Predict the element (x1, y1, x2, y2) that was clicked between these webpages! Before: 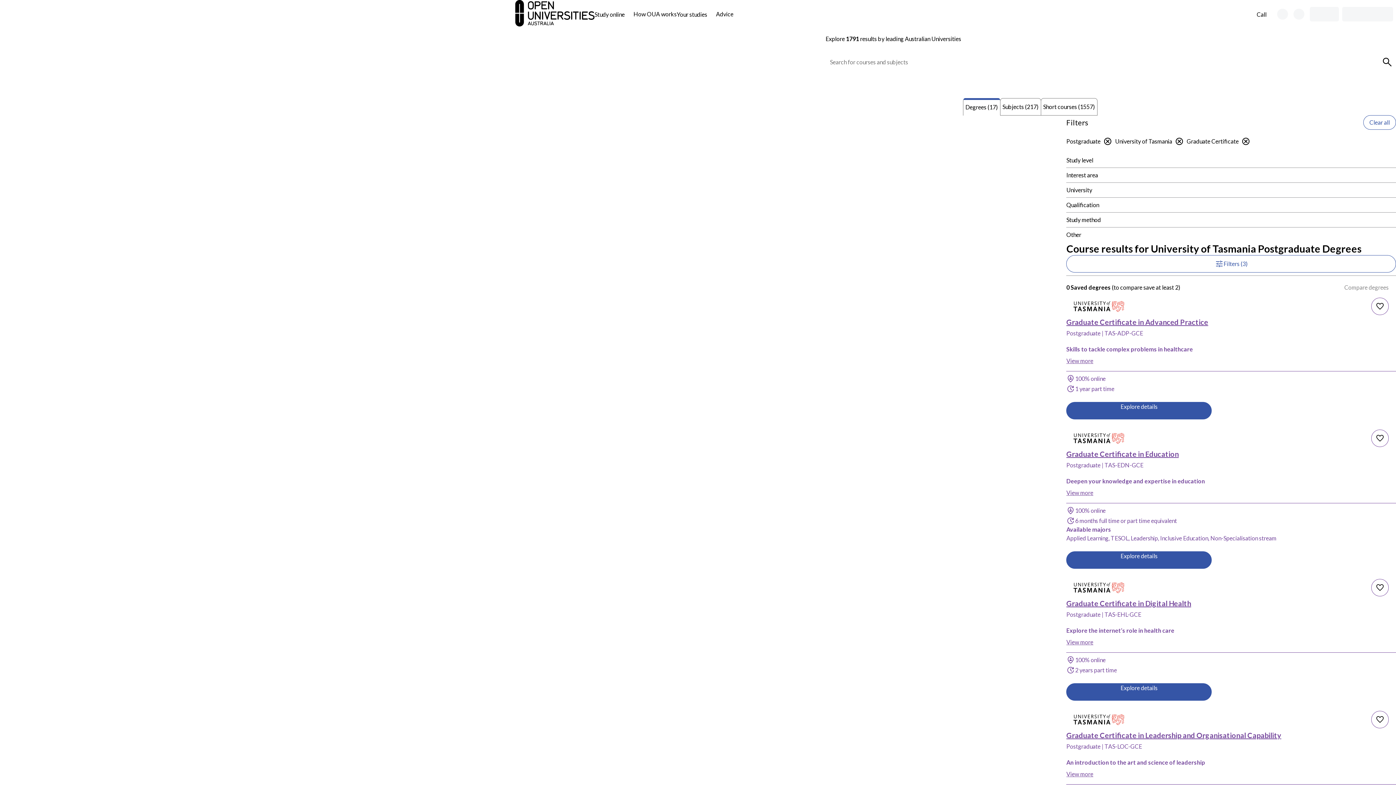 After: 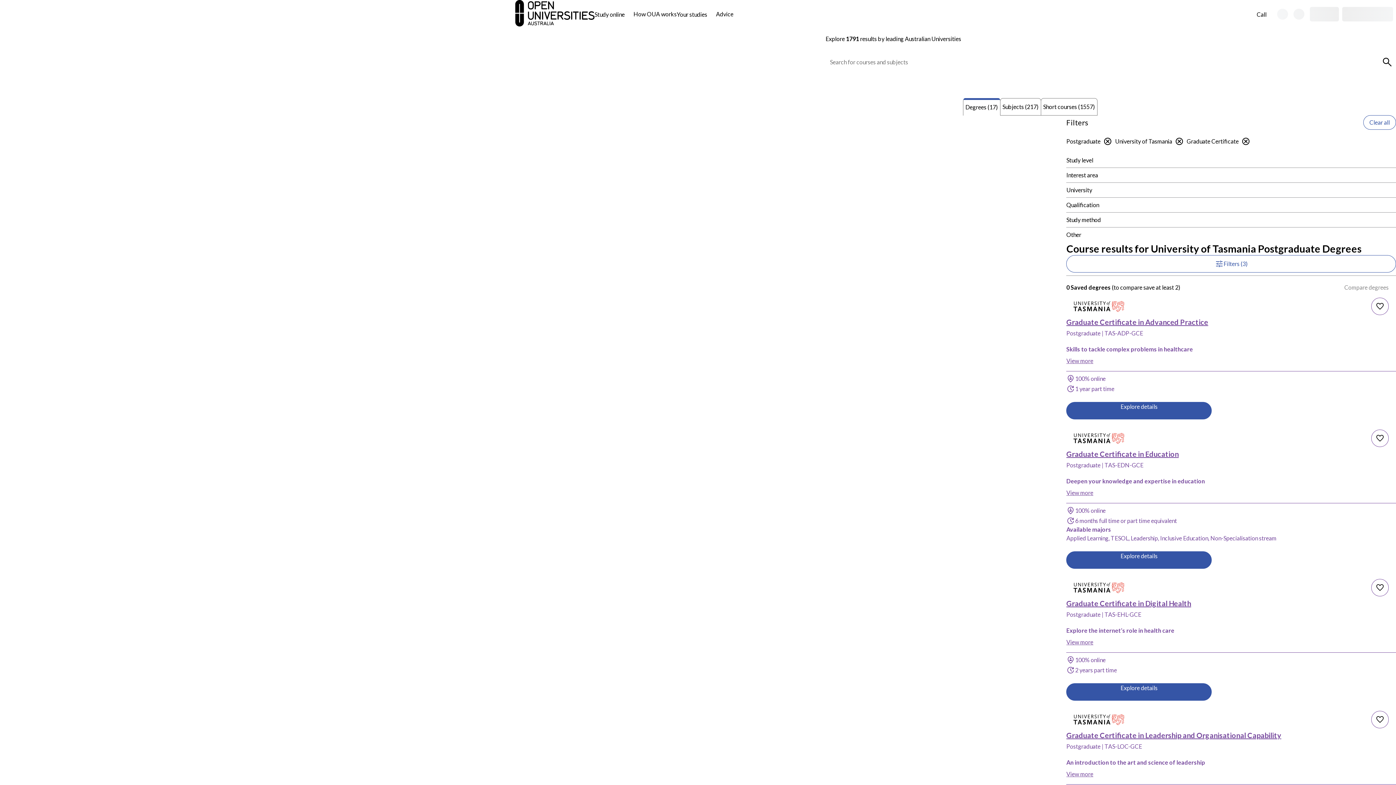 Action: bbox: (1380, 54, 1394, 69)